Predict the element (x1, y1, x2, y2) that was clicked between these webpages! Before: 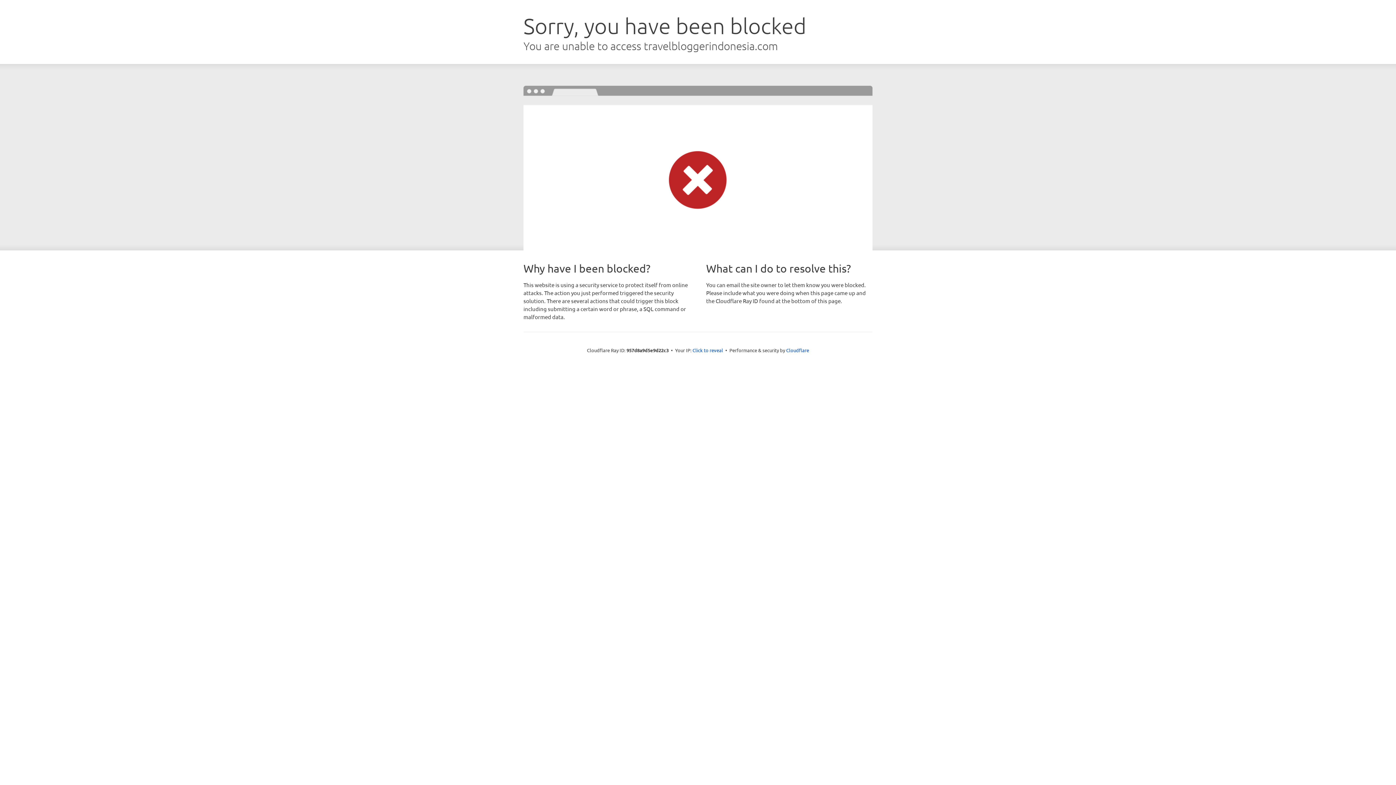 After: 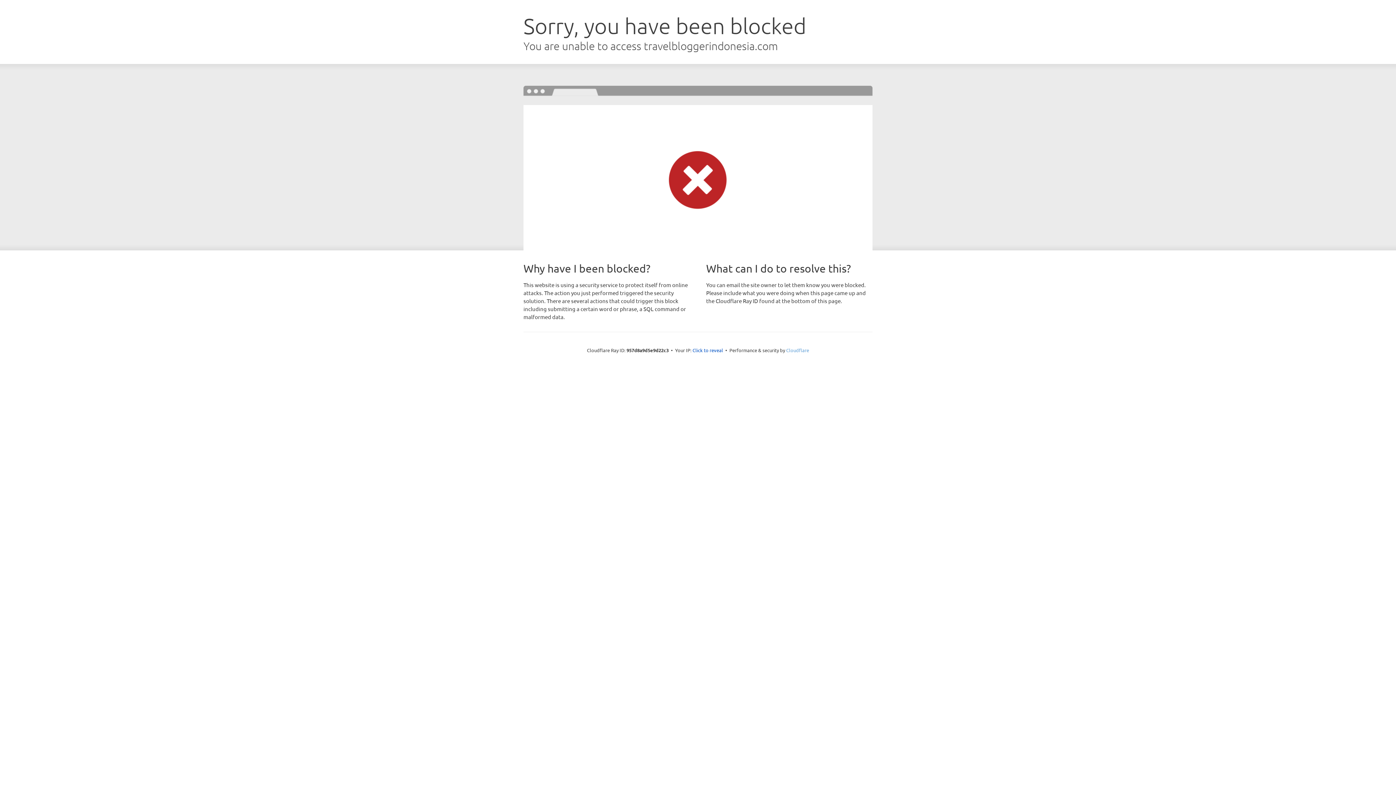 Action: bbox: (786, 347, 809, 353) label: Cloudflare